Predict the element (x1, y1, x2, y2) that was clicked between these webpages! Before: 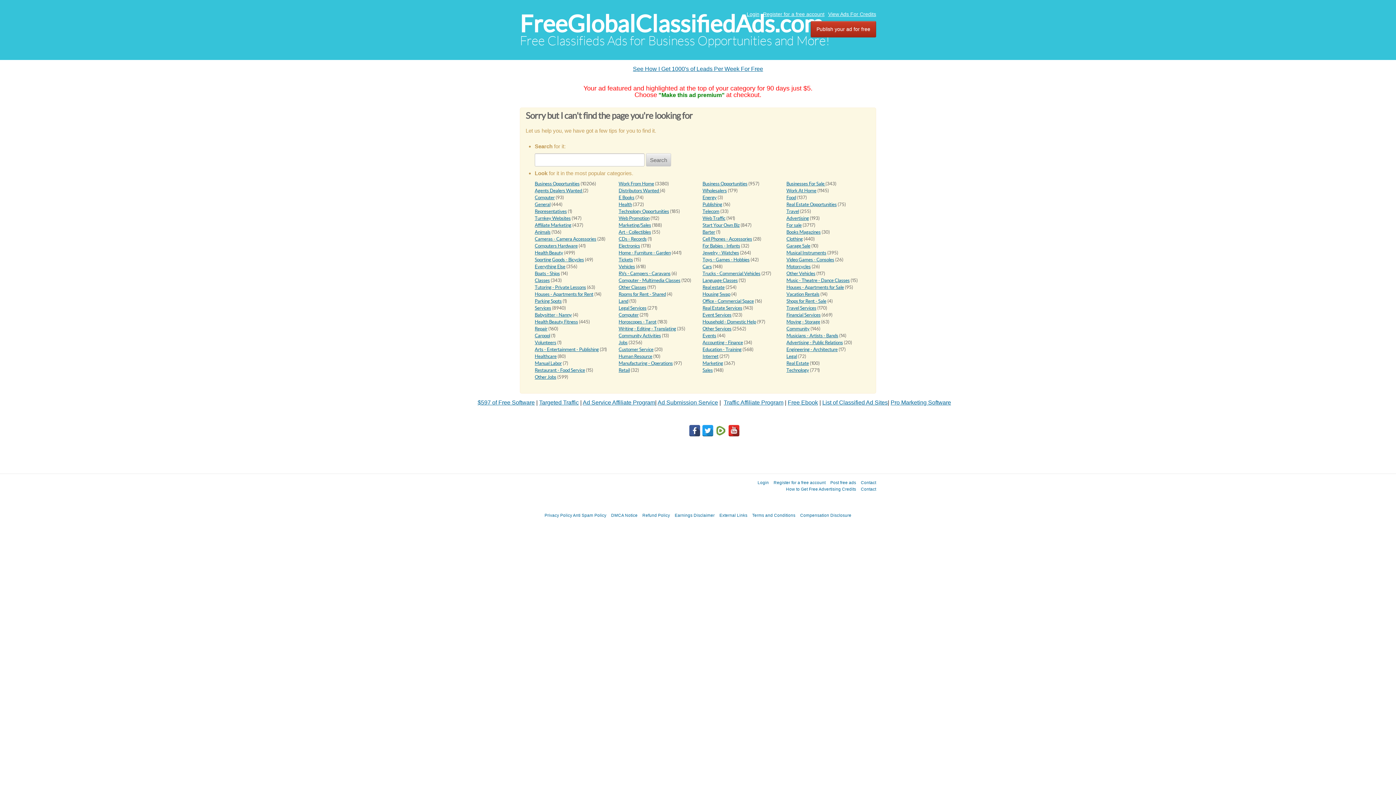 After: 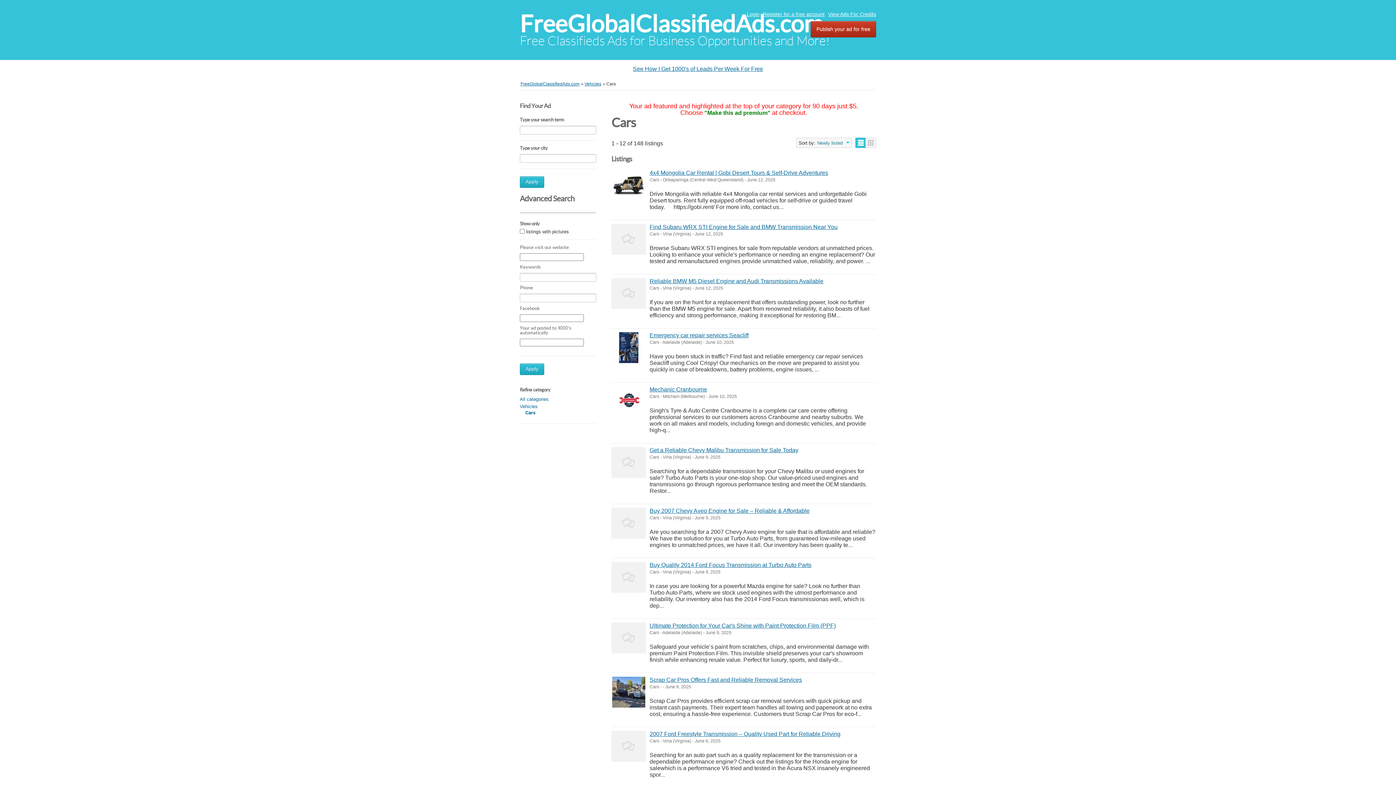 Action: bbox: (702, 264, 711, 269) label: Cars